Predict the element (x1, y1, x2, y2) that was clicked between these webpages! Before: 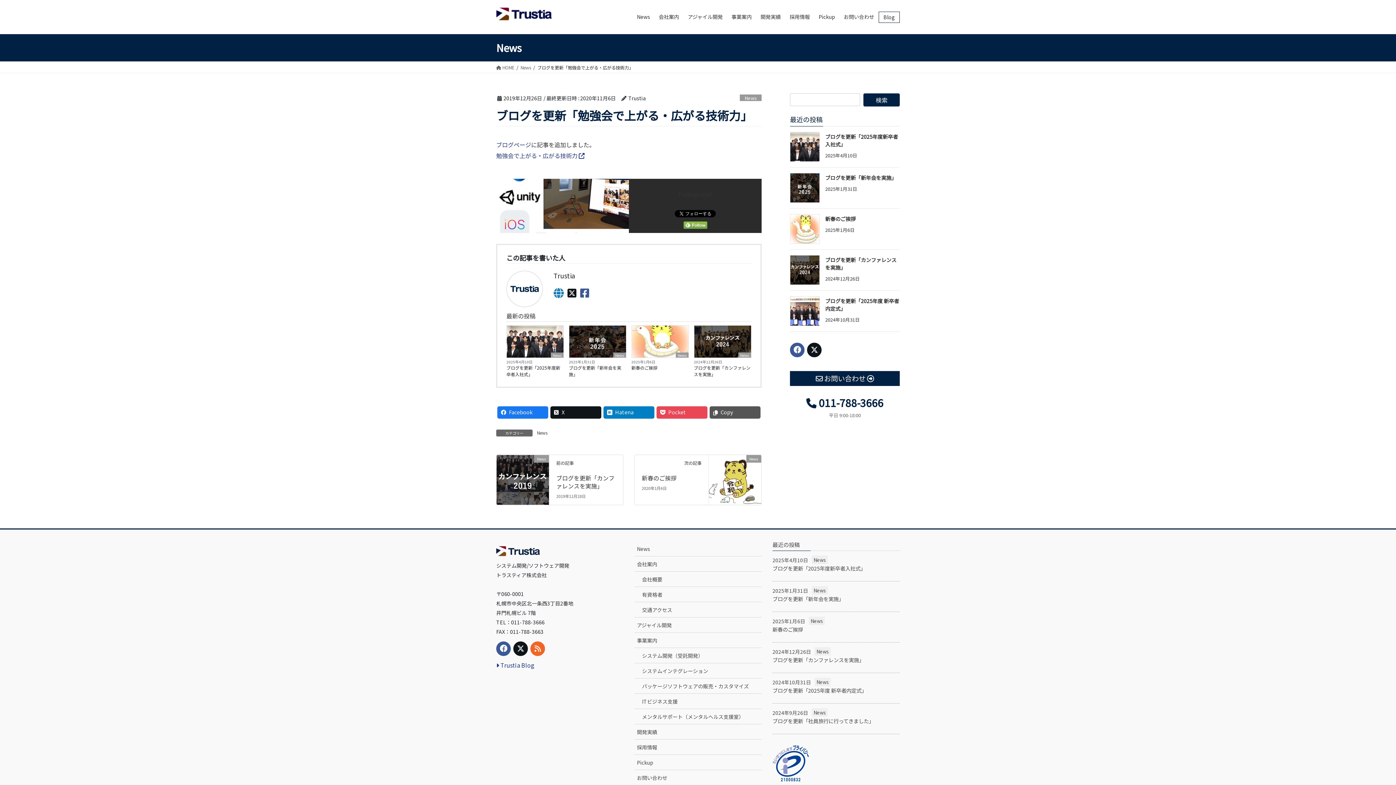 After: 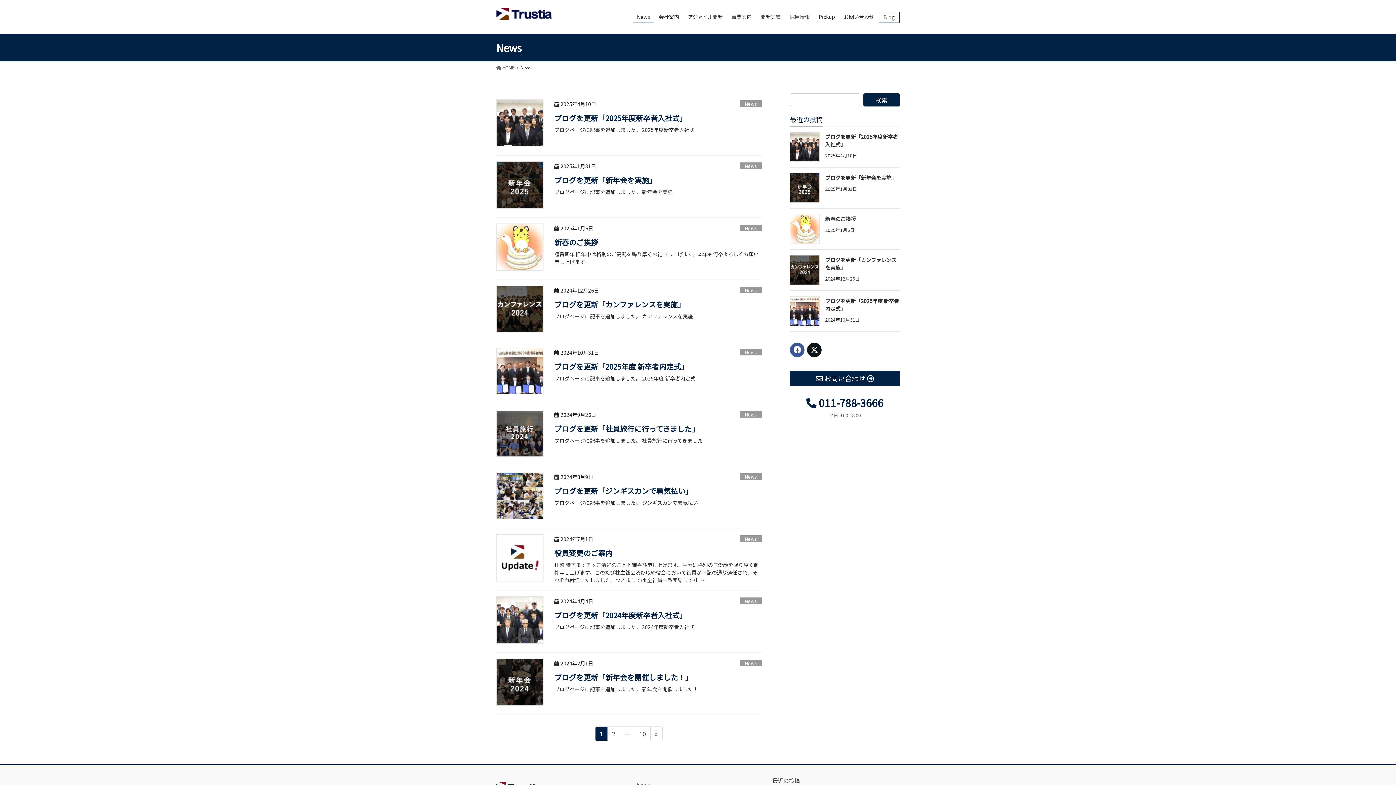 Action: bbox: (740, 94, 761, 101) label: News